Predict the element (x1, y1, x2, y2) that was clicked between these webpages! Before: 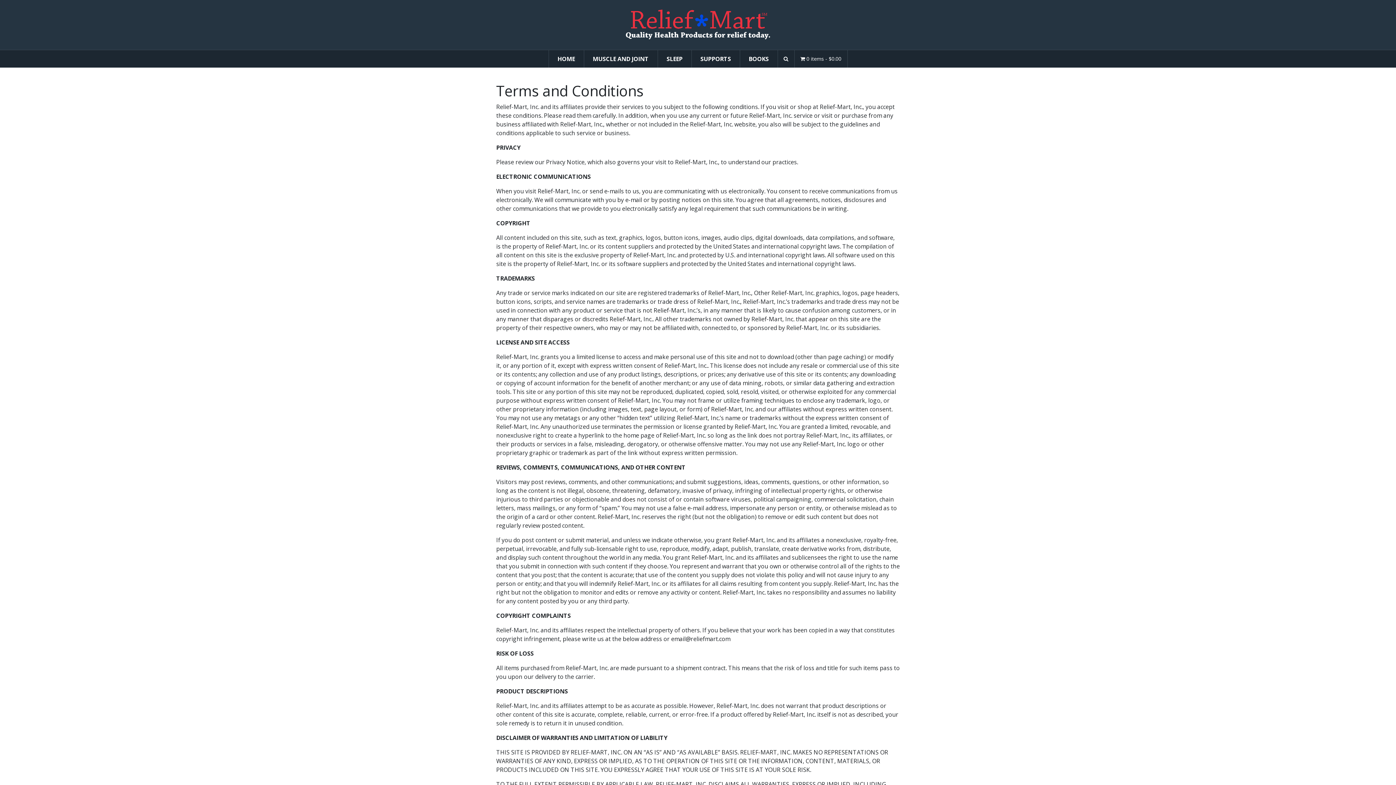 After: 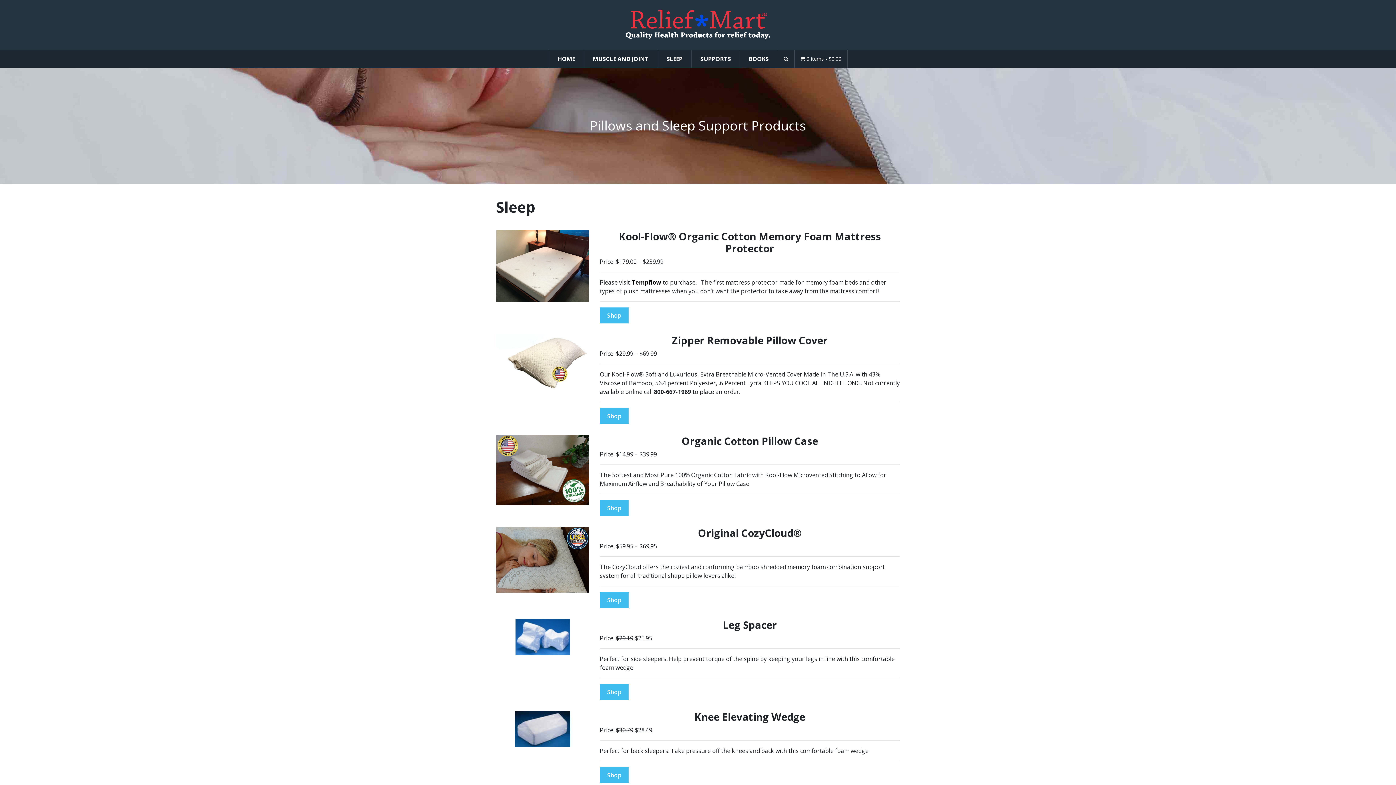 Action: label: SLEEP bbox: (658, 50, 691, 67)